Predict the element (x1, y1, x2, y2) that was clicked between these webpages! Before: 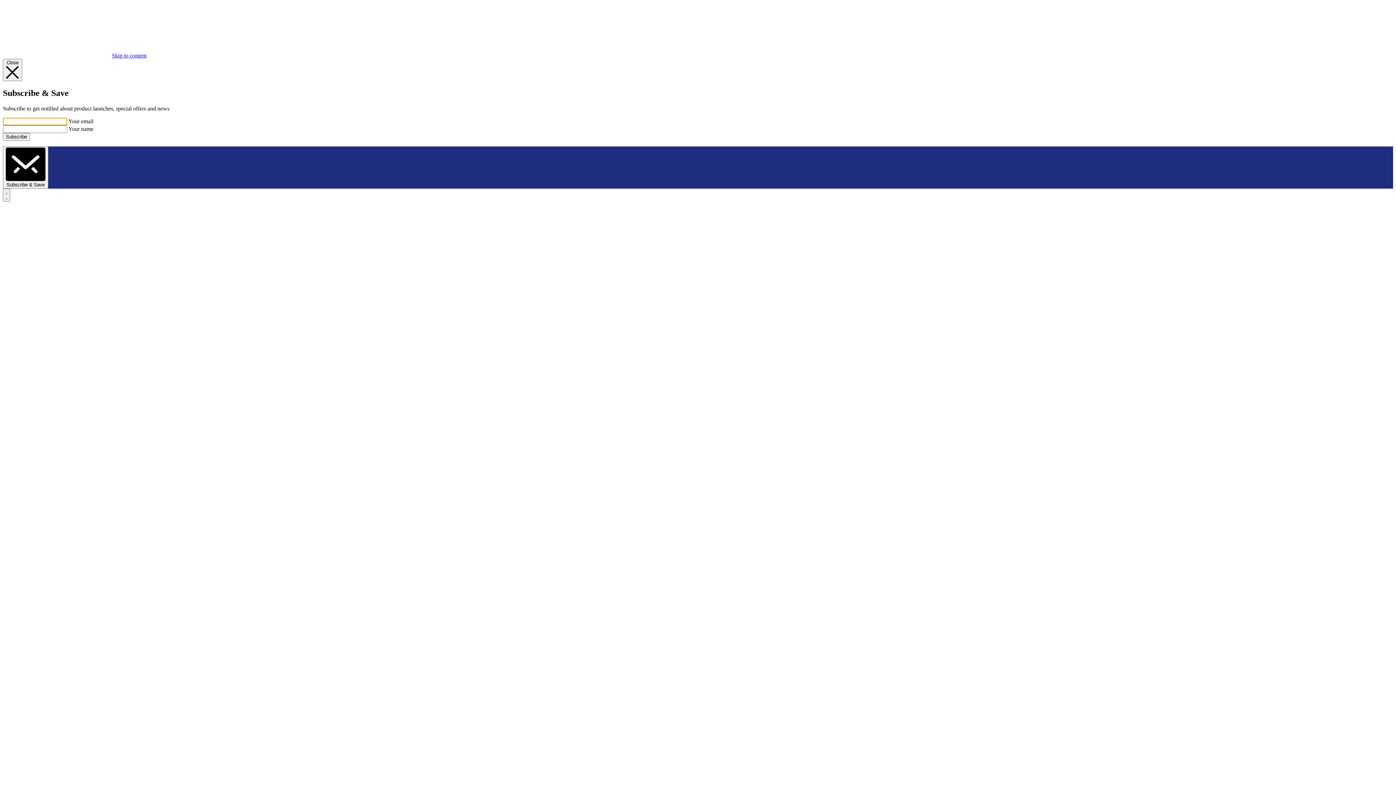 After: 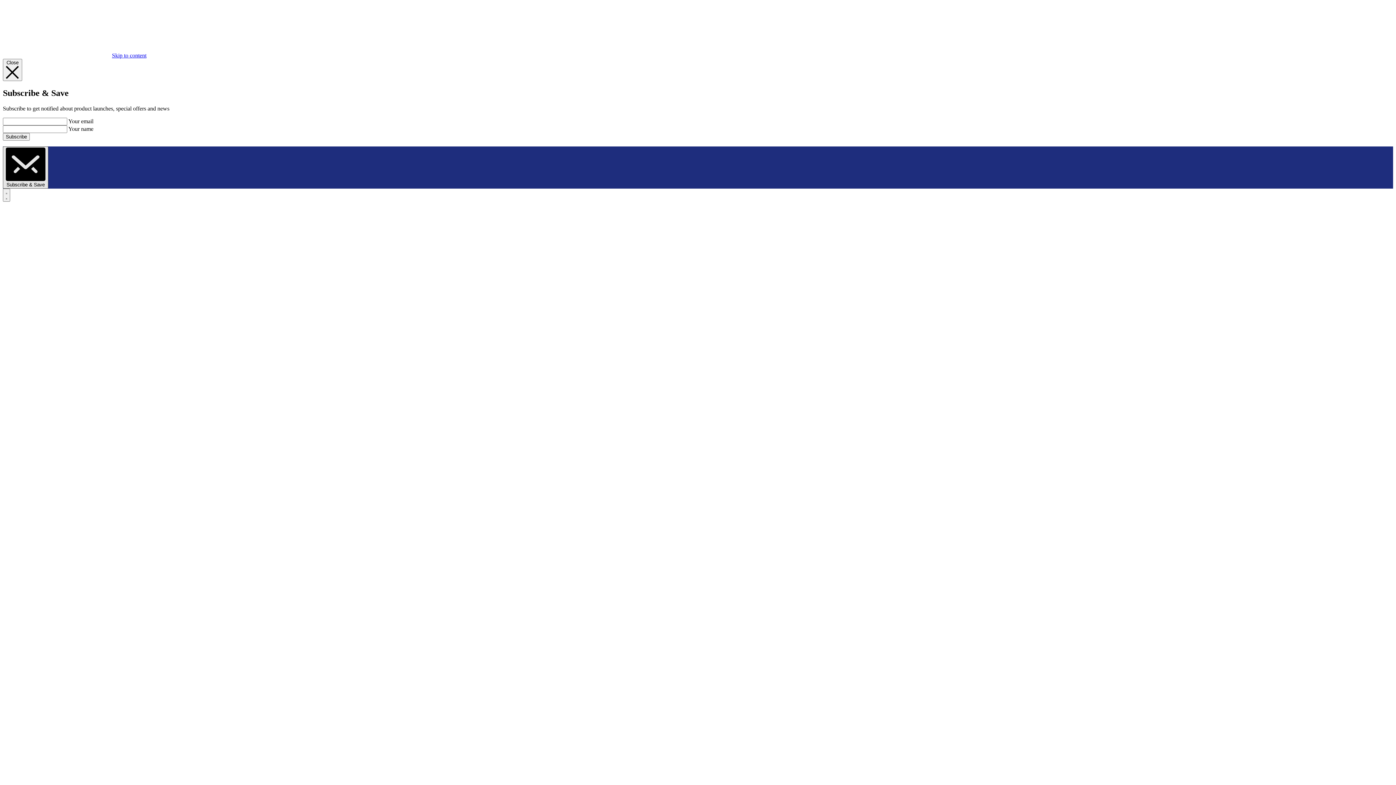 Action: bbox: (2, 146, 48, 188) label:  Subscribe & Save